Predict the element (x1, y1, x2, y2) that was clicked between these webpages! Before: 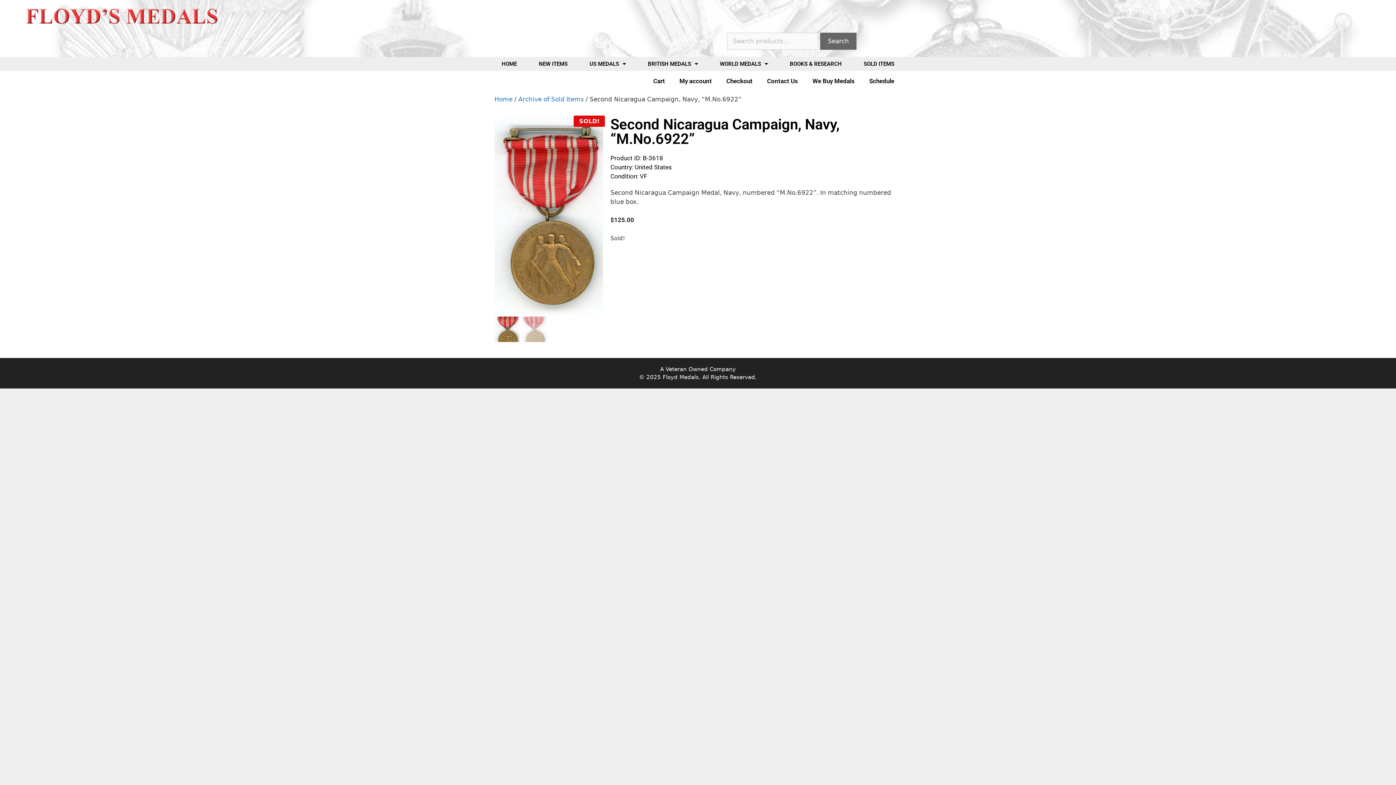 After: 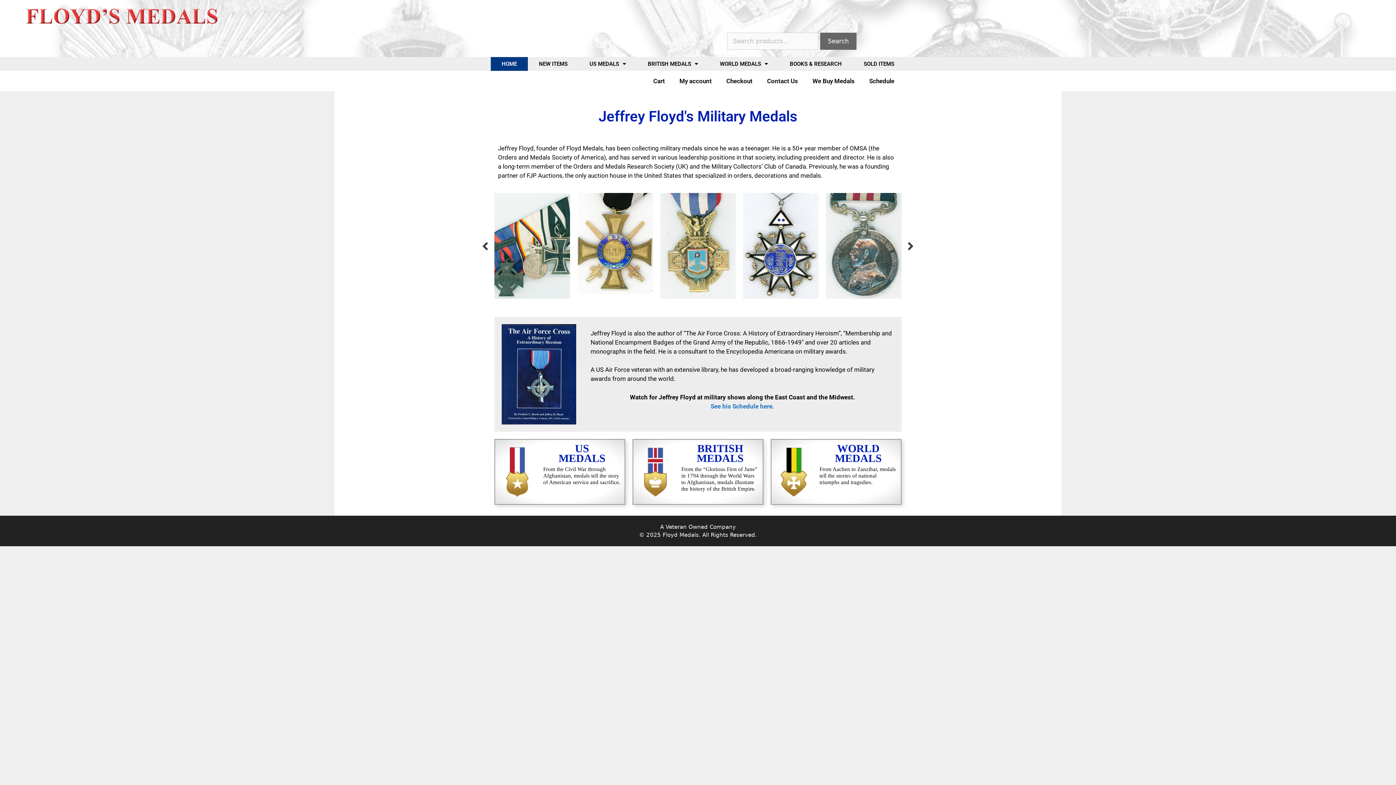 Action: label: Home bbox: (494, 95, 512, 102)